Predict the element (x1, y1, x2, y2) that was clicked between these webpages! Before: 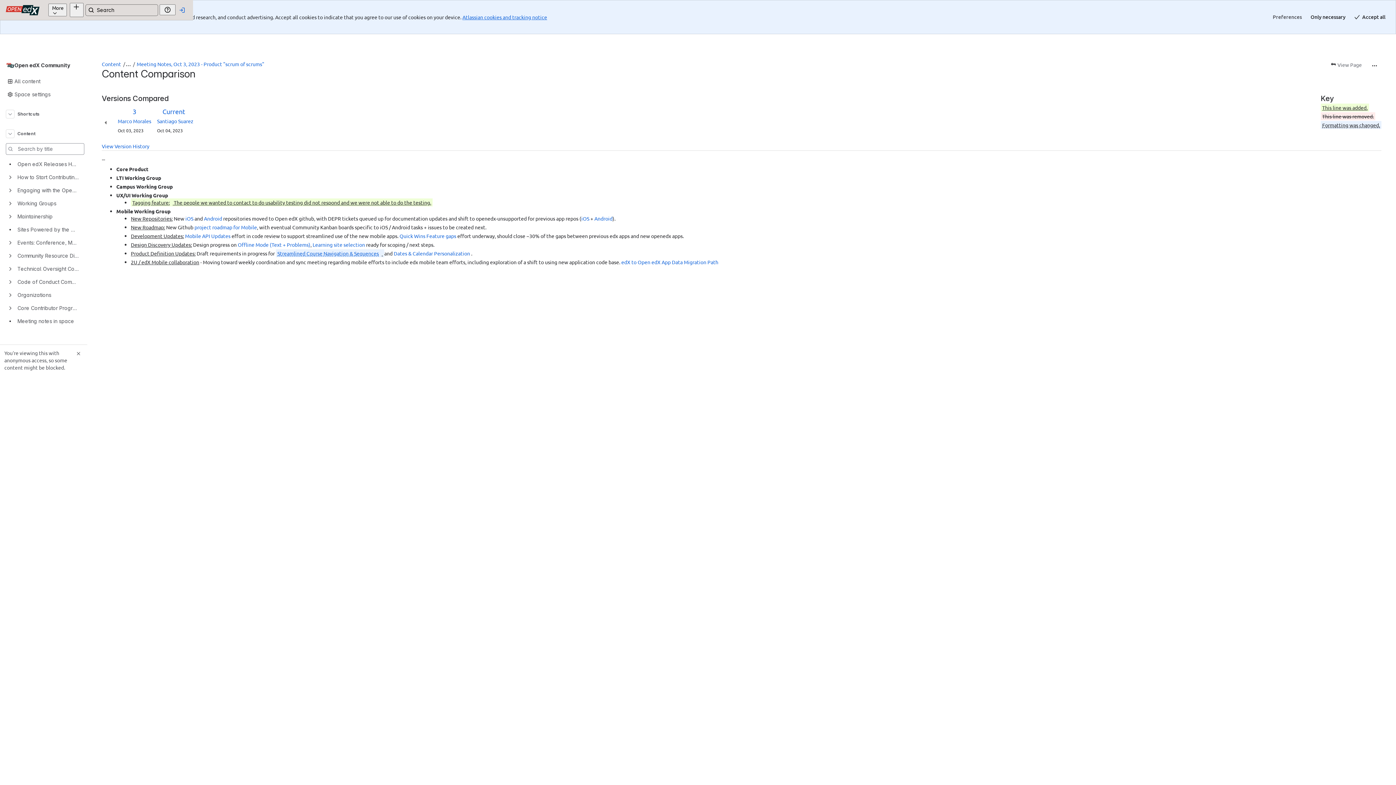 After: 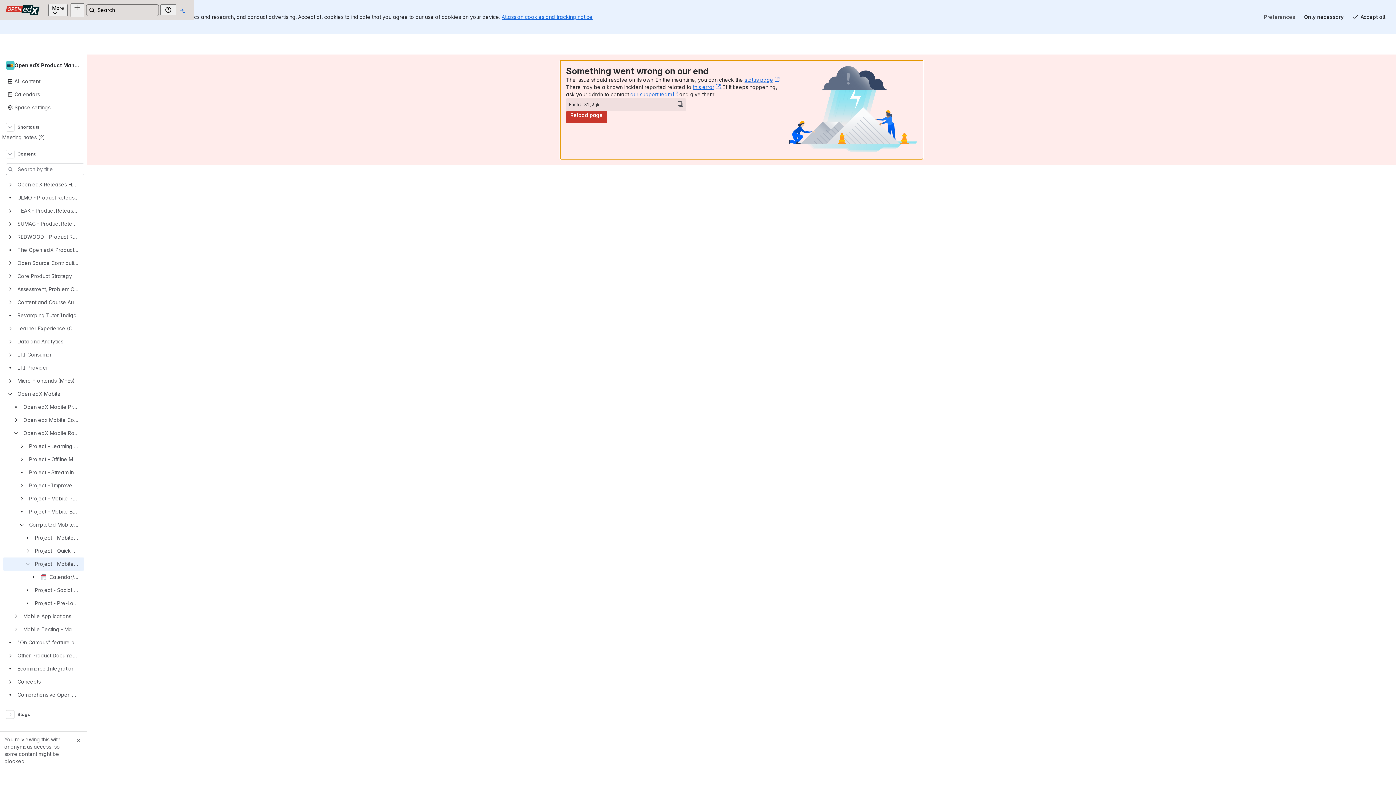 Action: label: Dates & Calendar Personalization bbox: (393, 250, 470, 256)